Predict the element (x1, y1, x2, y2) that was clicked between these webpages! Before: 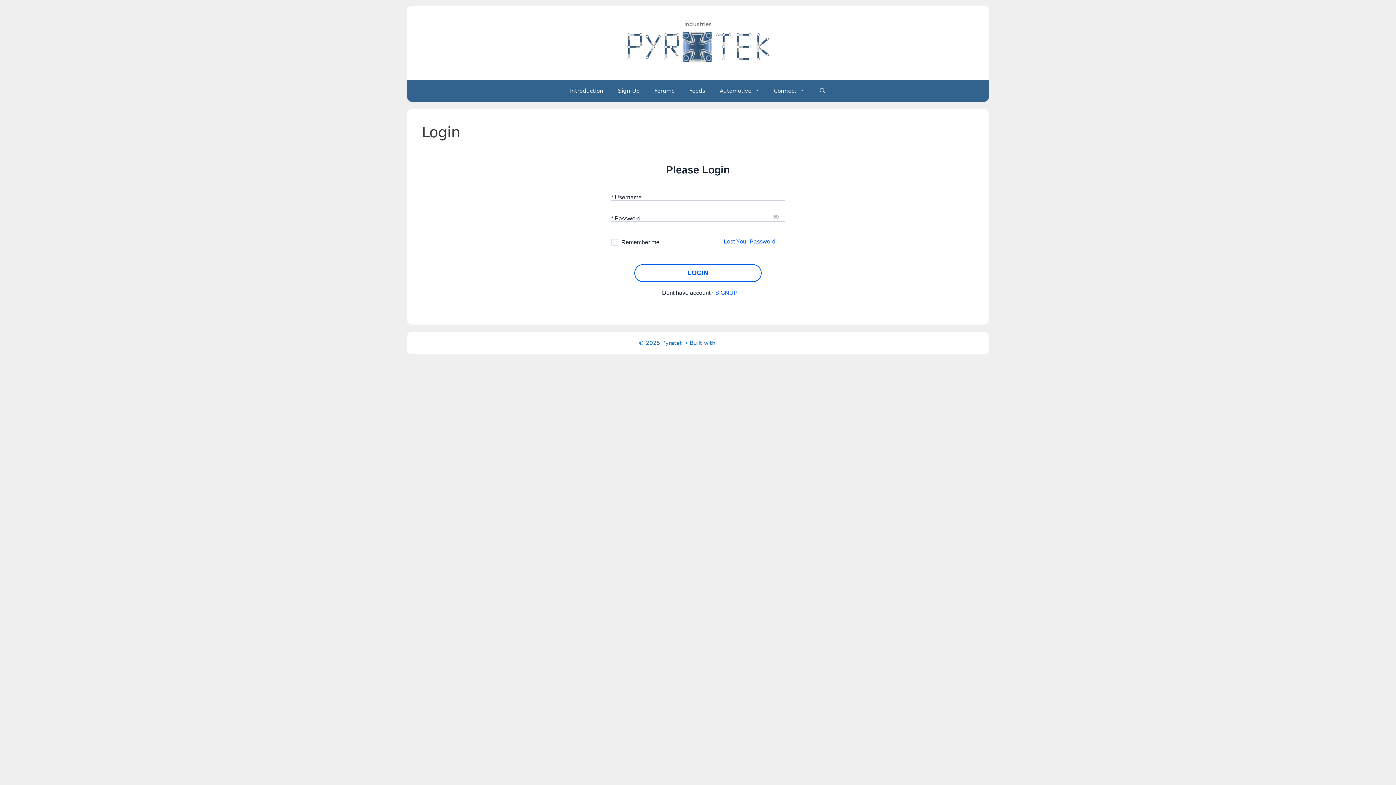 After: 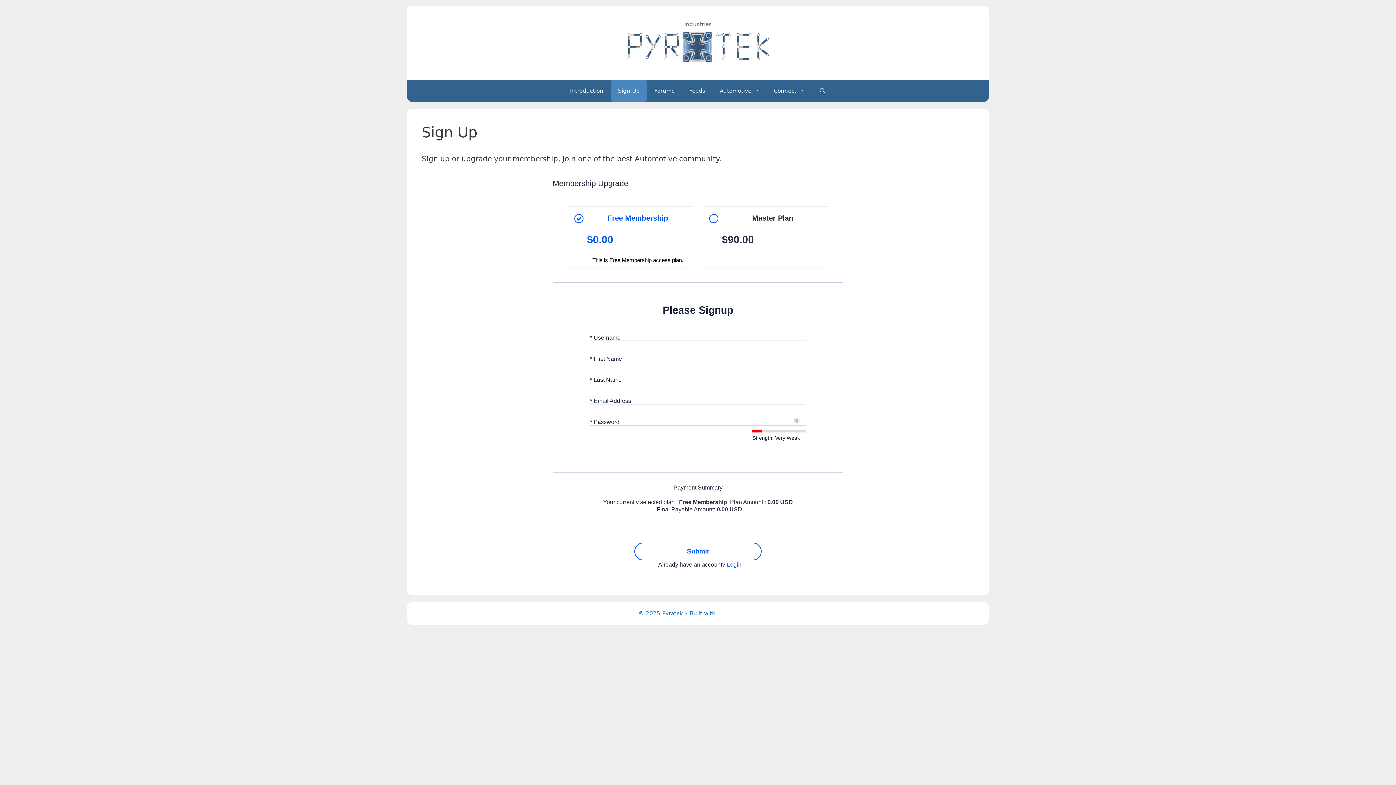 Action: bbox: (610, 80, 647, 101) label: Sign Up